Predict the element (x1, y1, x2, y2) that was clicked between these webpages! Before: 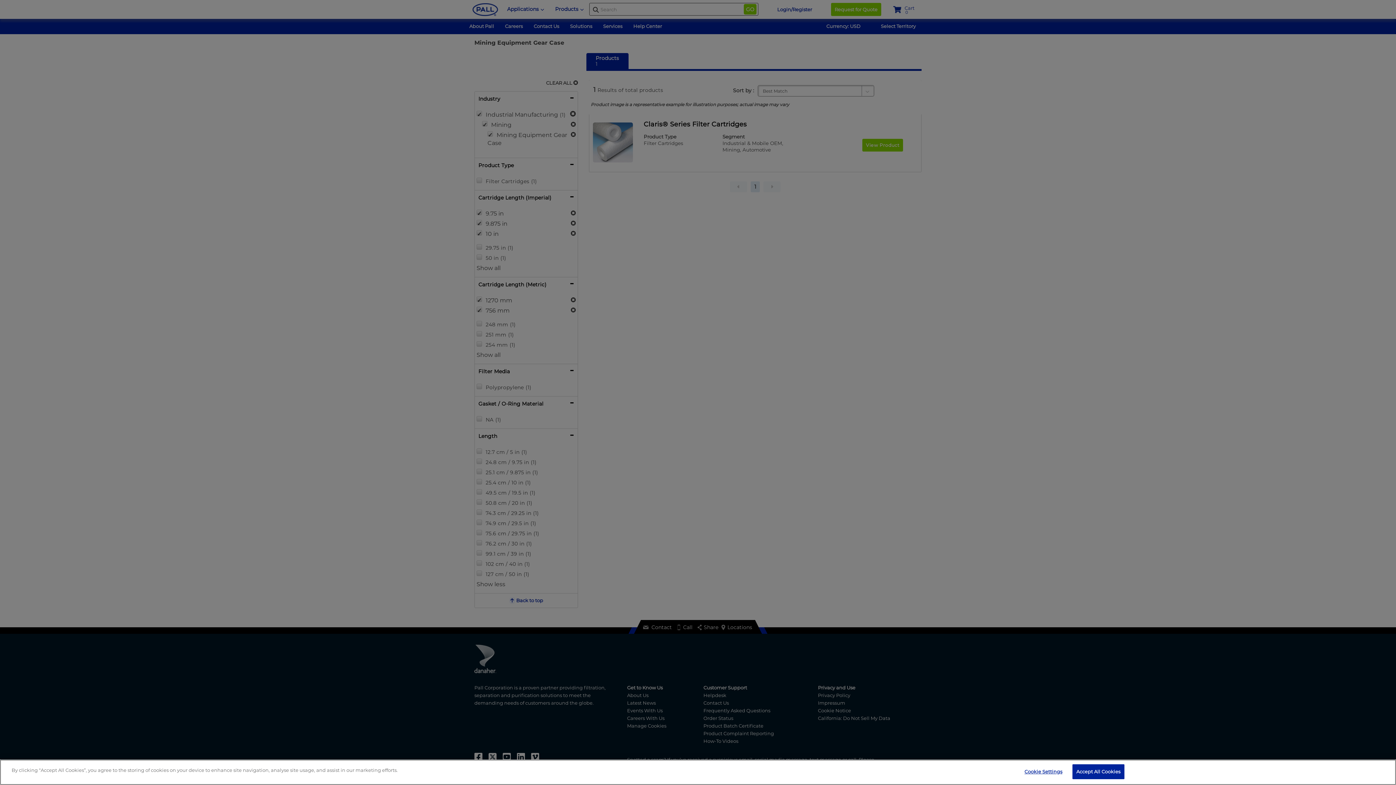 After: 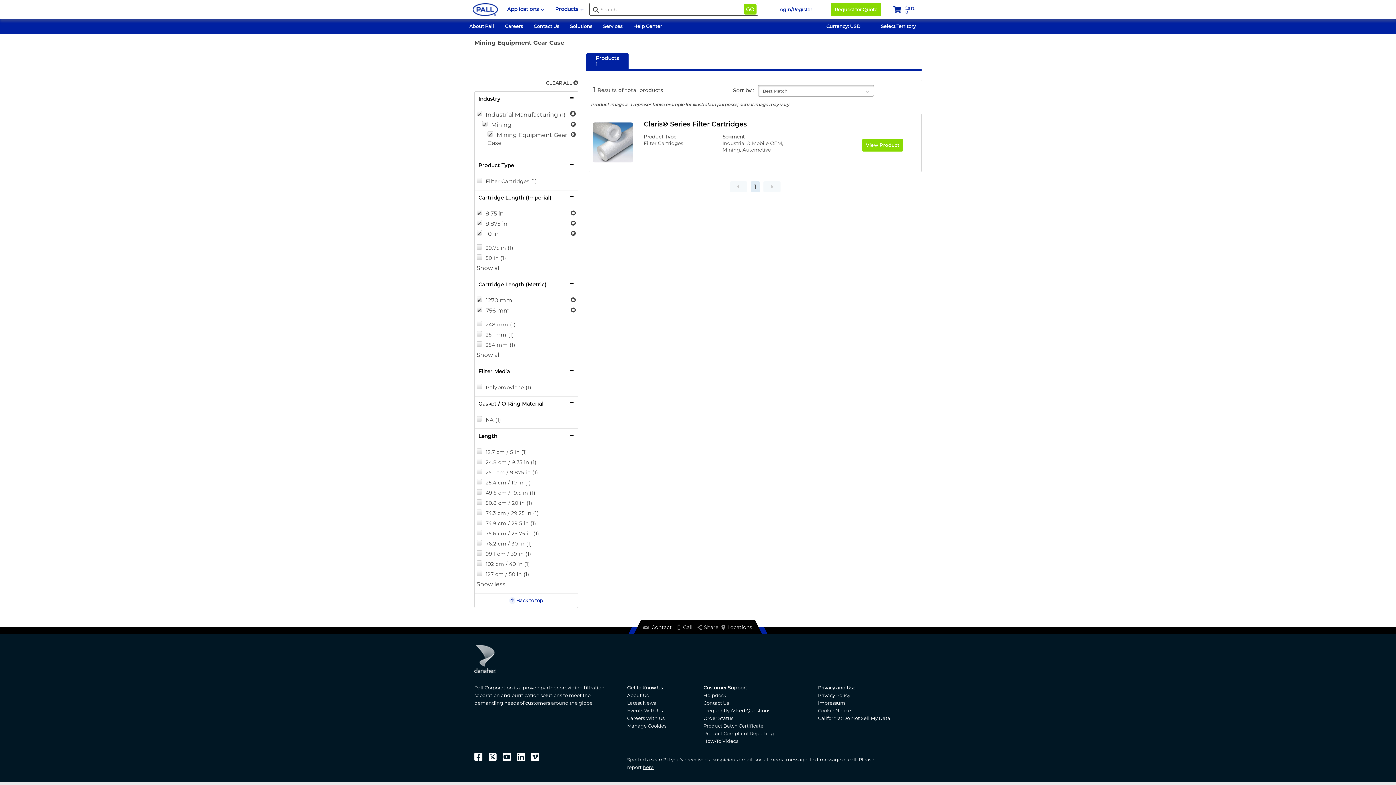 Action: label: Accept All Cookies bbox: (1072, 764, 1124, 779)